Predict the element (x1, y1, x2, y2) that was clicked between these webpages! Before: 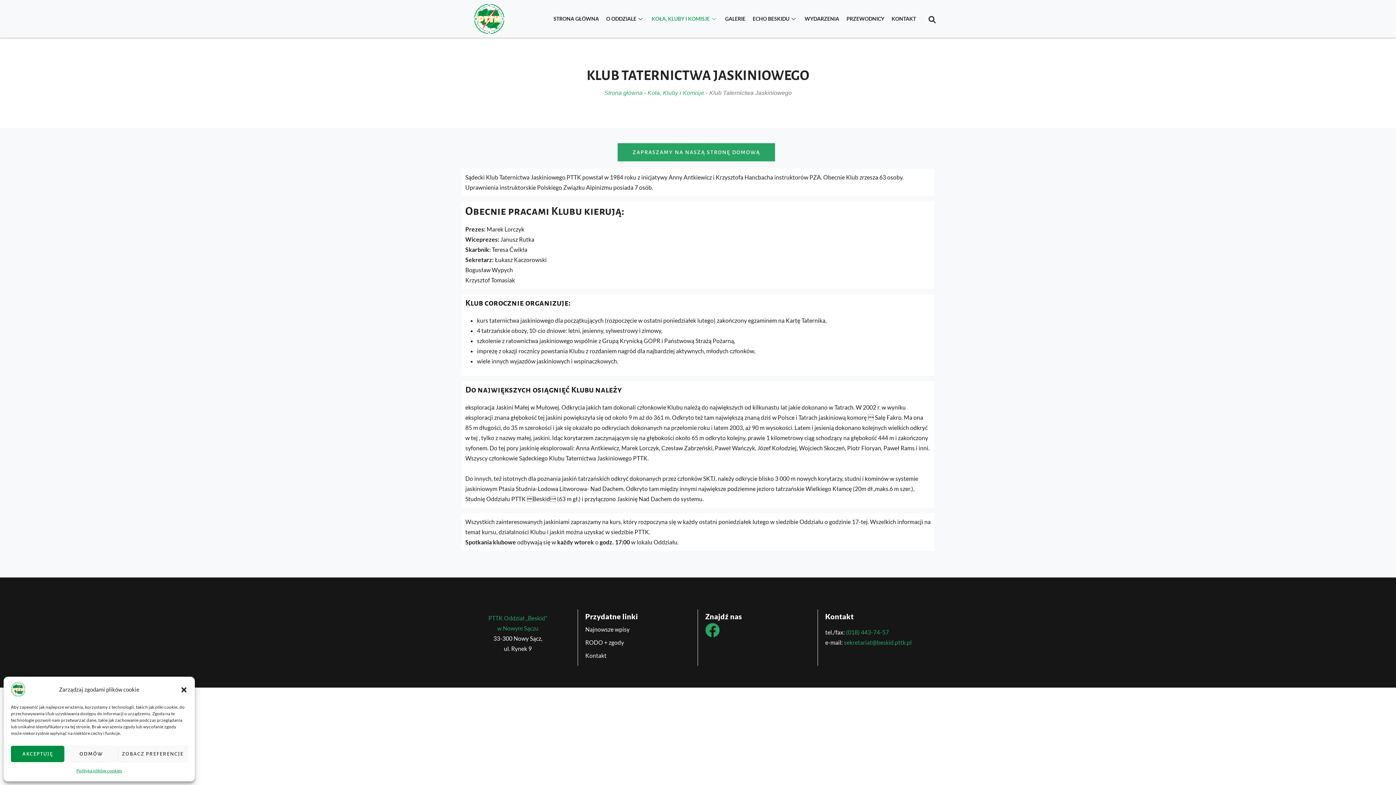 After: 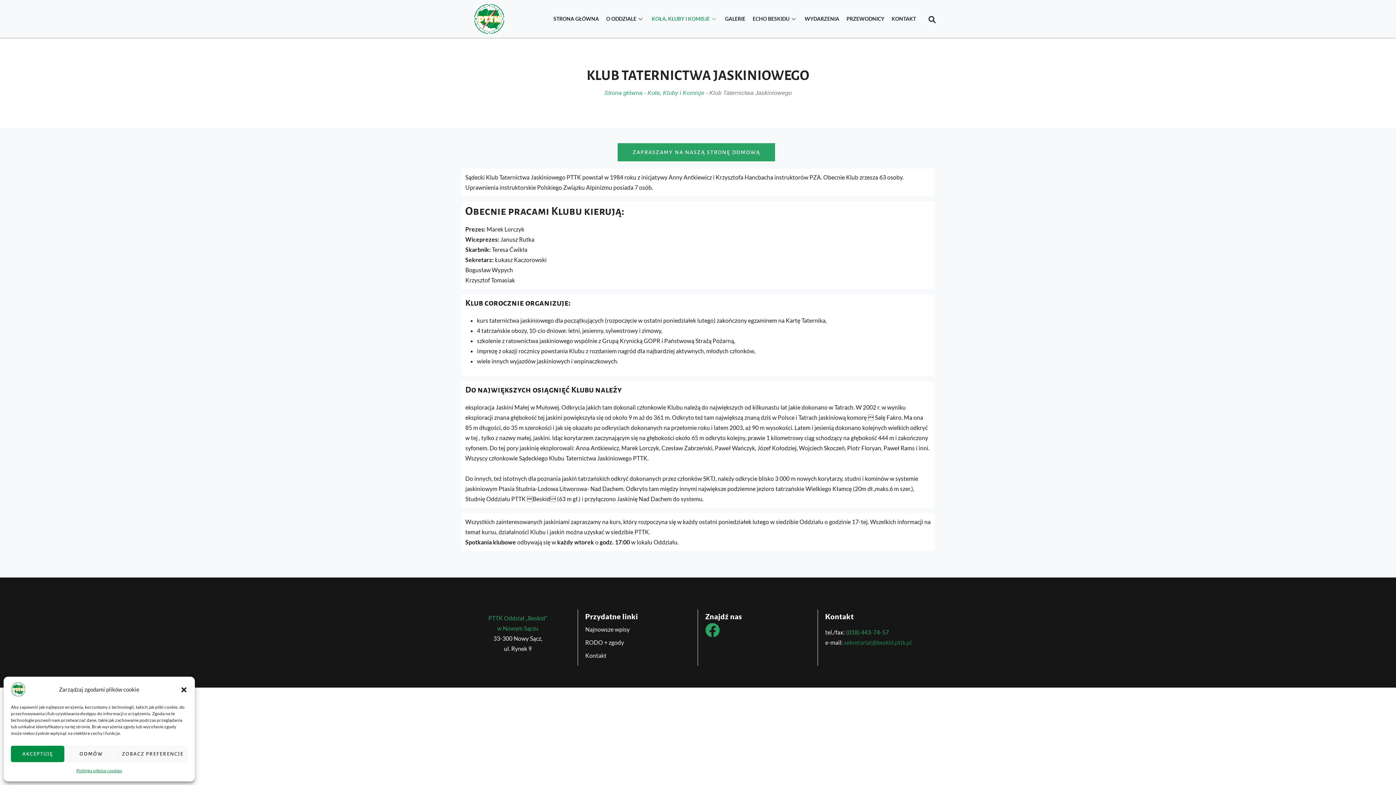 Action: label: sekretariat@beskid.pttk.pl bbox: (844, 639, 911, 646)